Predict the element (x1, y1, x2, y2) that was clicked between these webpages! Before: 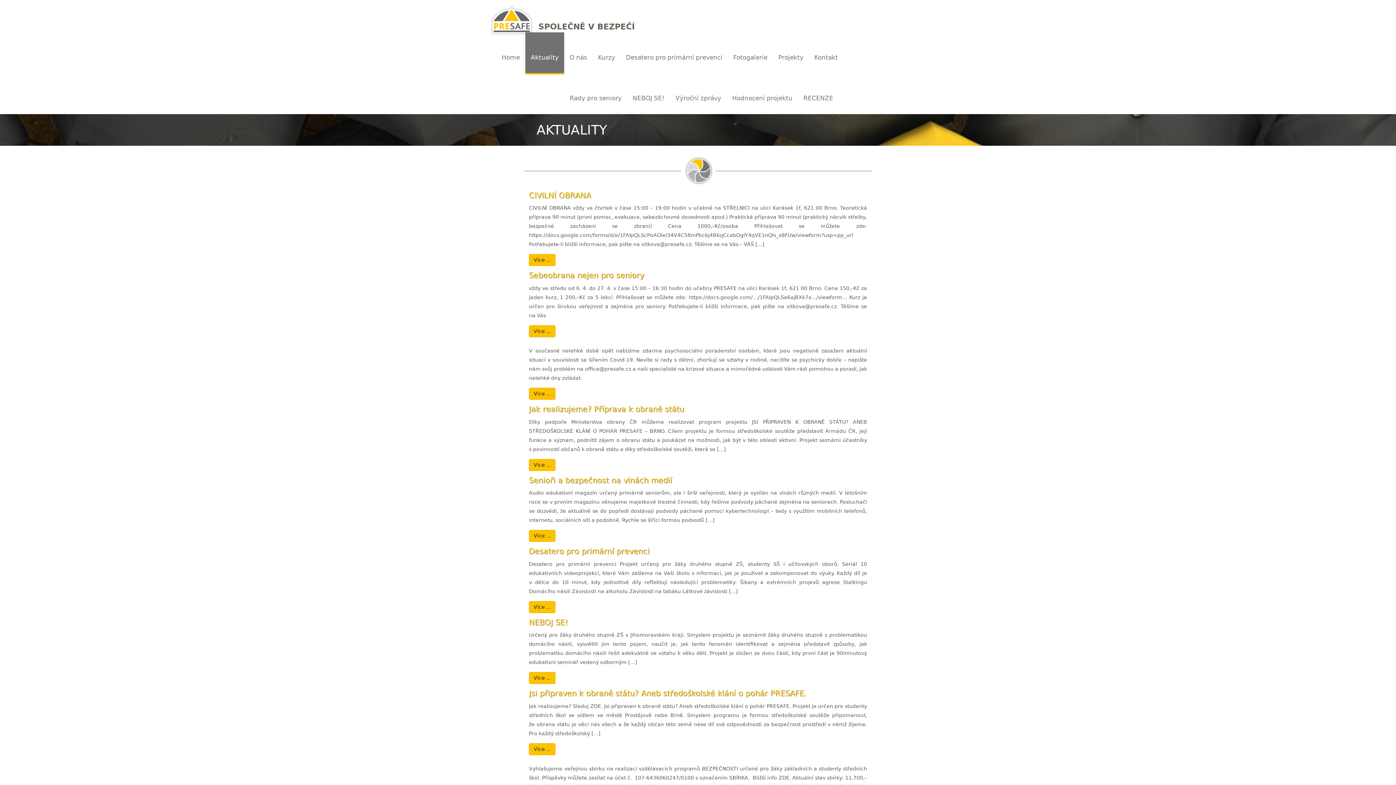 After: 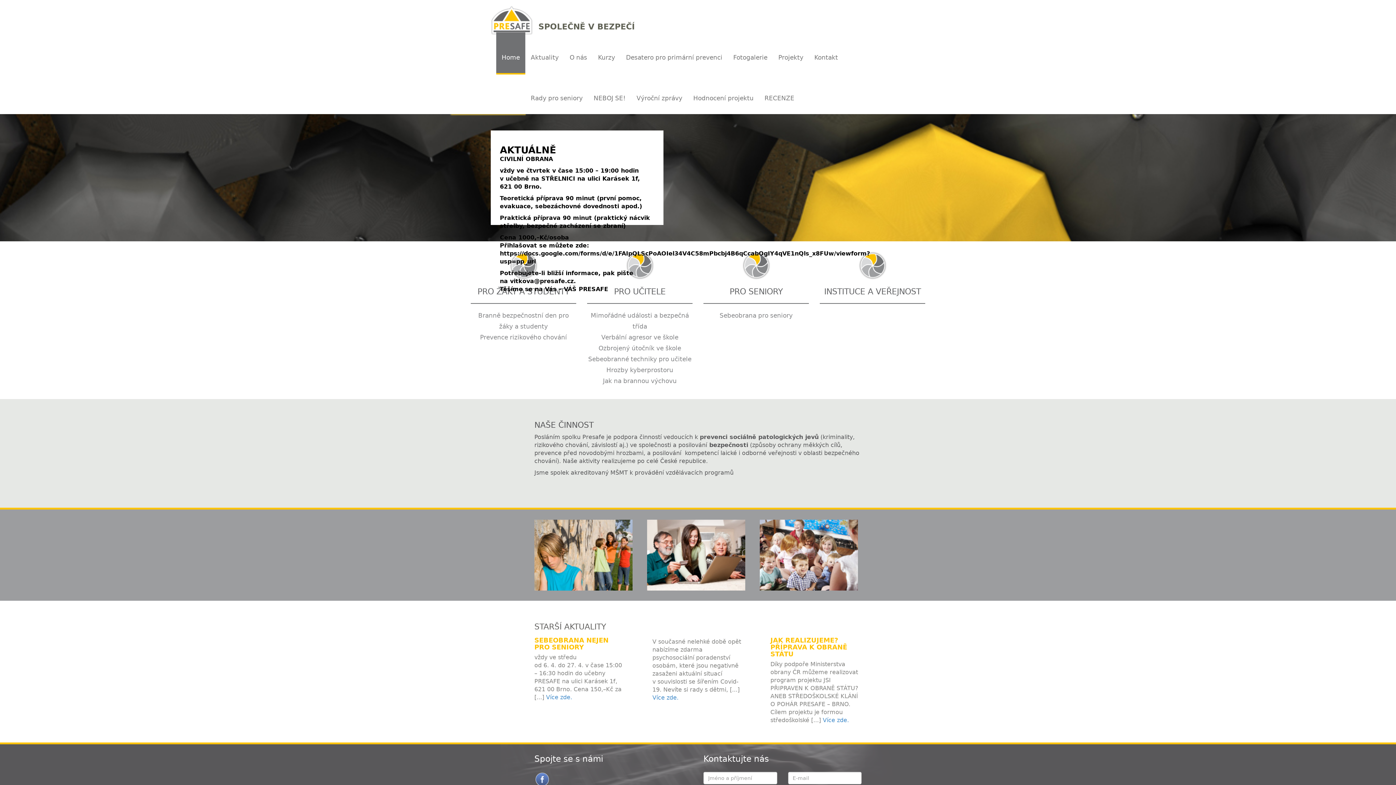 Action: bbox: (485, 0, 538, 18)